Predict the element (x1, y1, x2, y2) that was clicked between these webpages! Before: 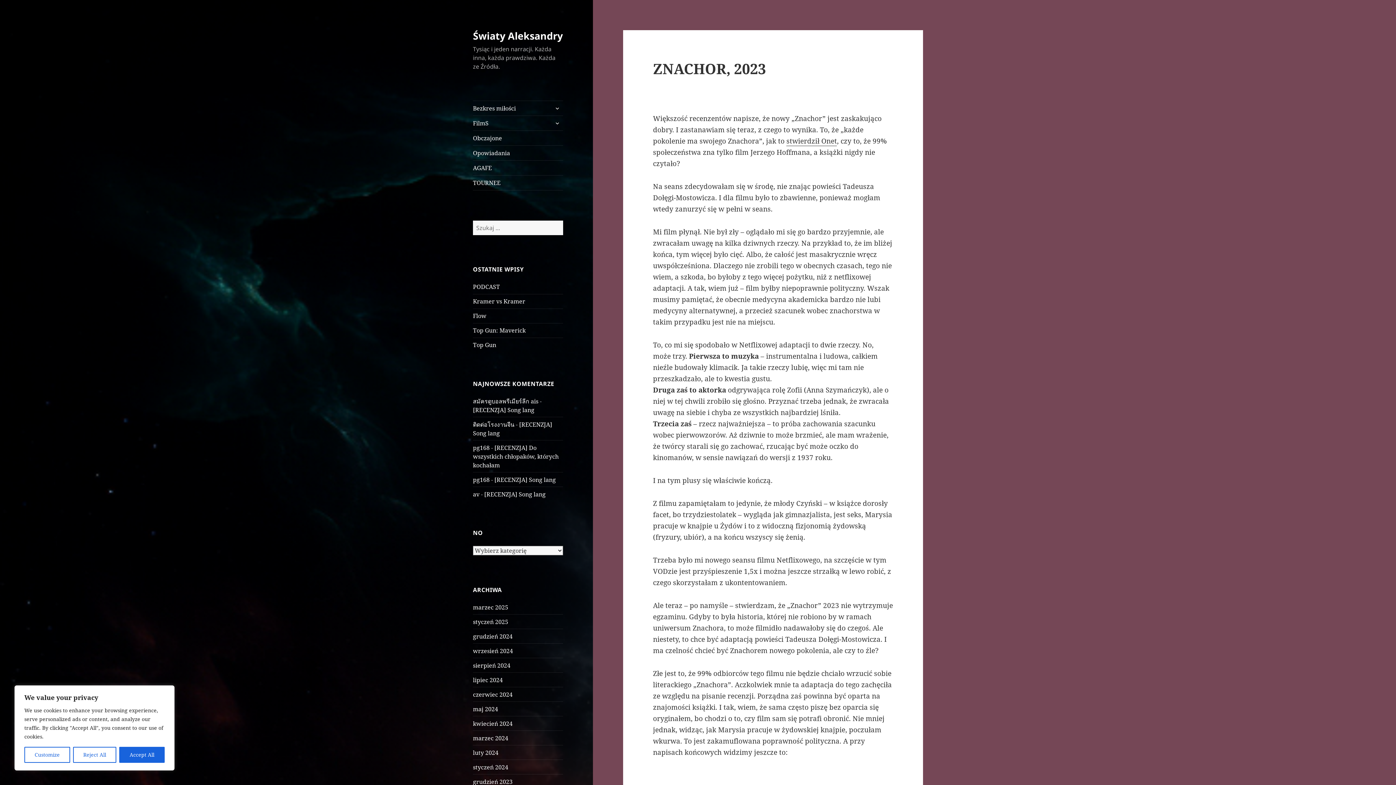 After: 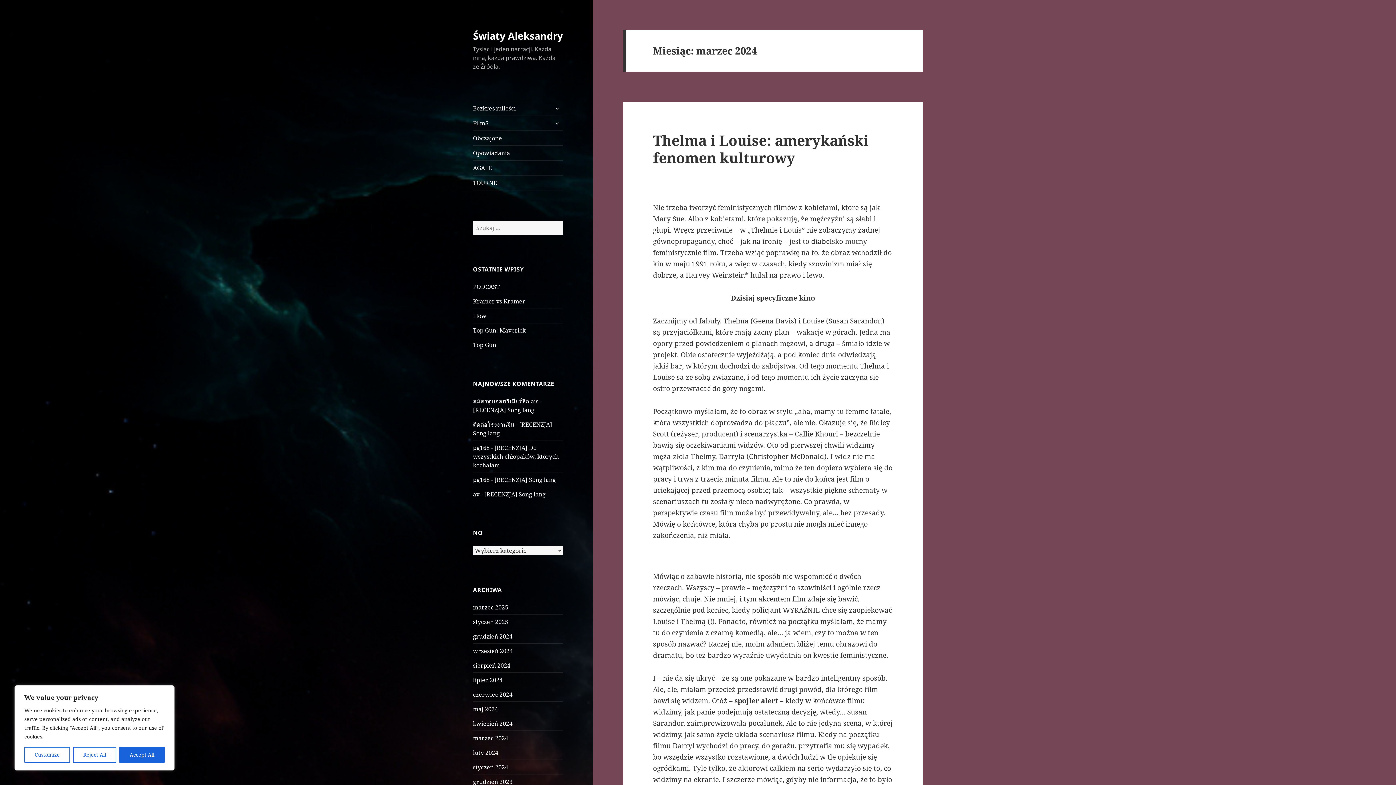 Action: bbox: (473, 734, 508, 742) label: marzec 2024